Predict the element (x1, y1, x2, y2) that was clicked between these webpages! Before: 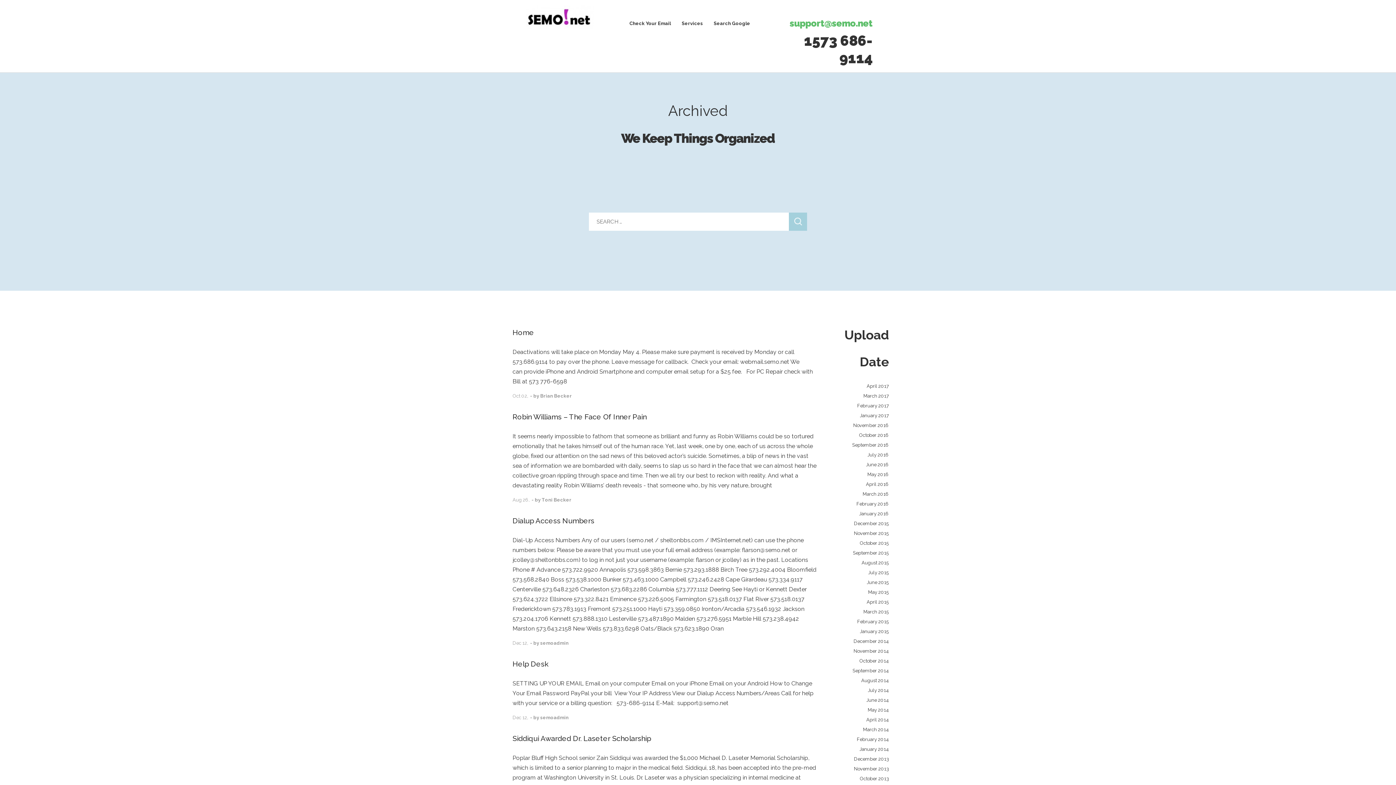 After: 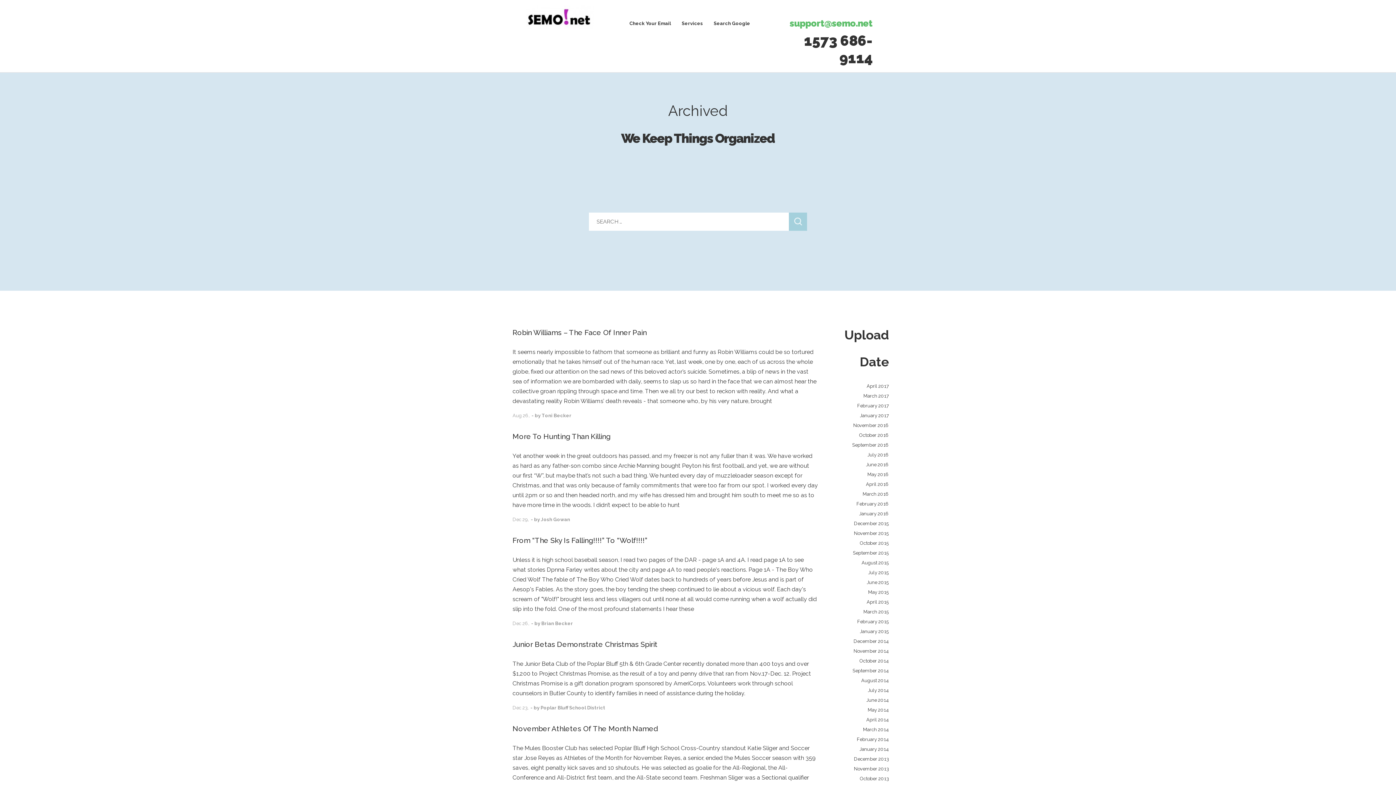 Action: label: December 2014 bbox: (853, 638, 889, 644)